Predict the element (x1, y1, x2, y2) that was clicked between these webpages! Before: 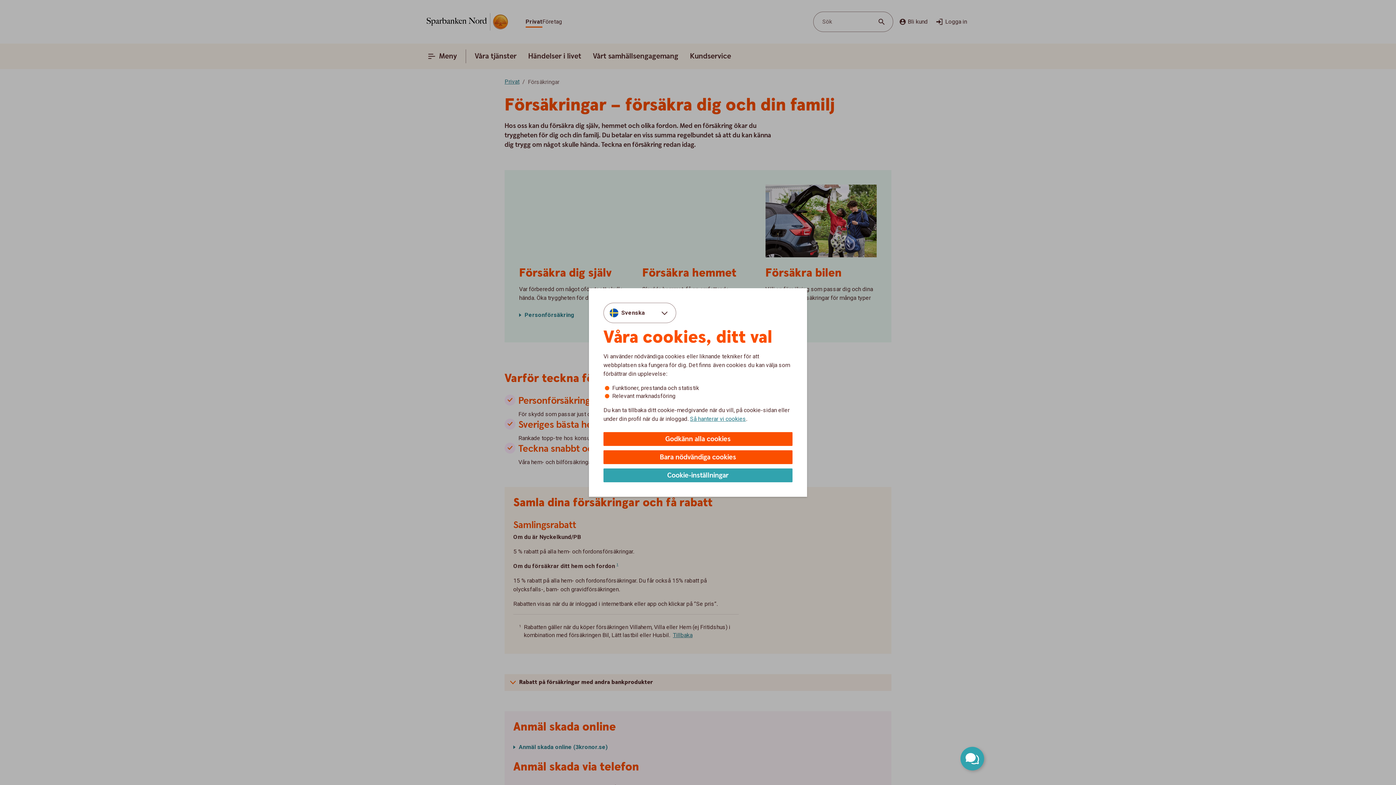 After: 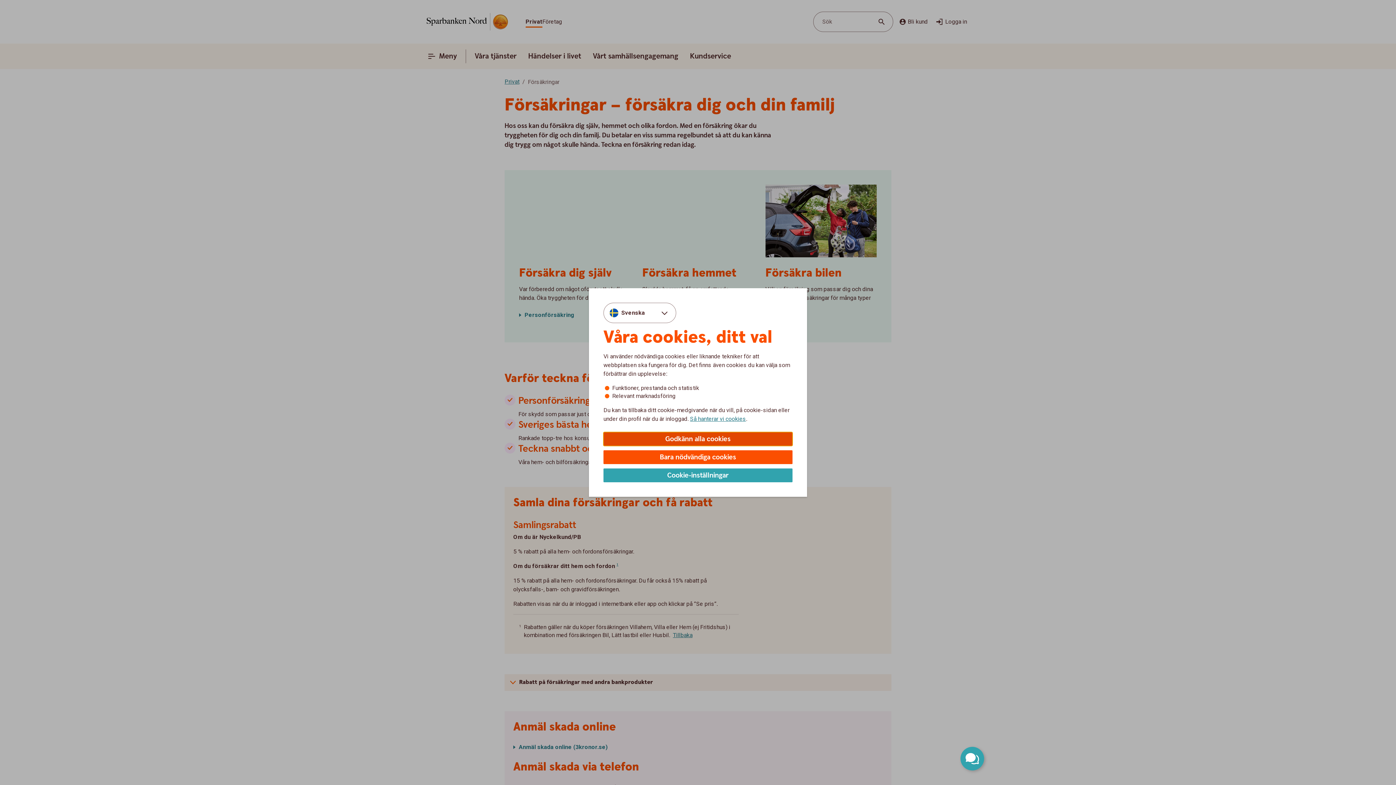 Action: bbox: (603, 432, 792, 446) label: Godkänn alla cookies